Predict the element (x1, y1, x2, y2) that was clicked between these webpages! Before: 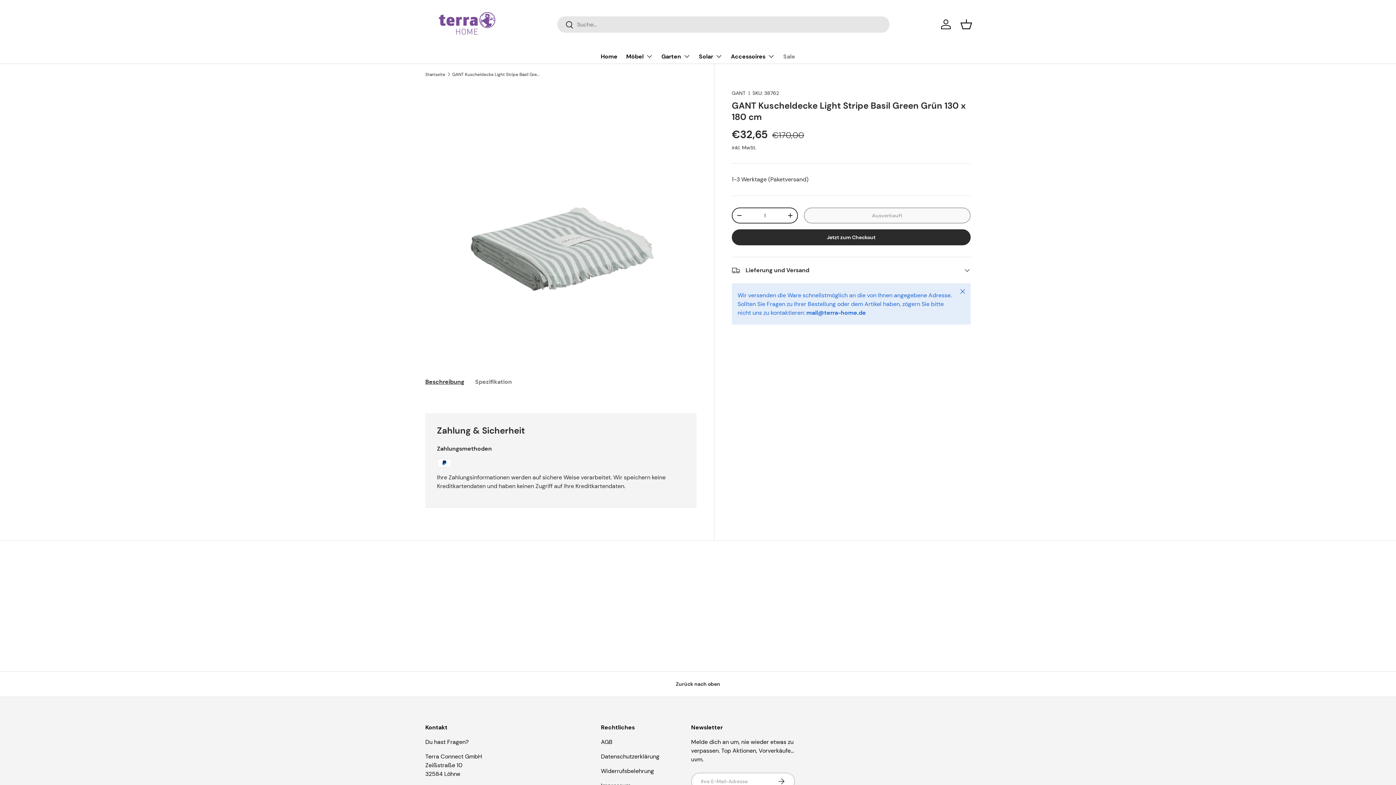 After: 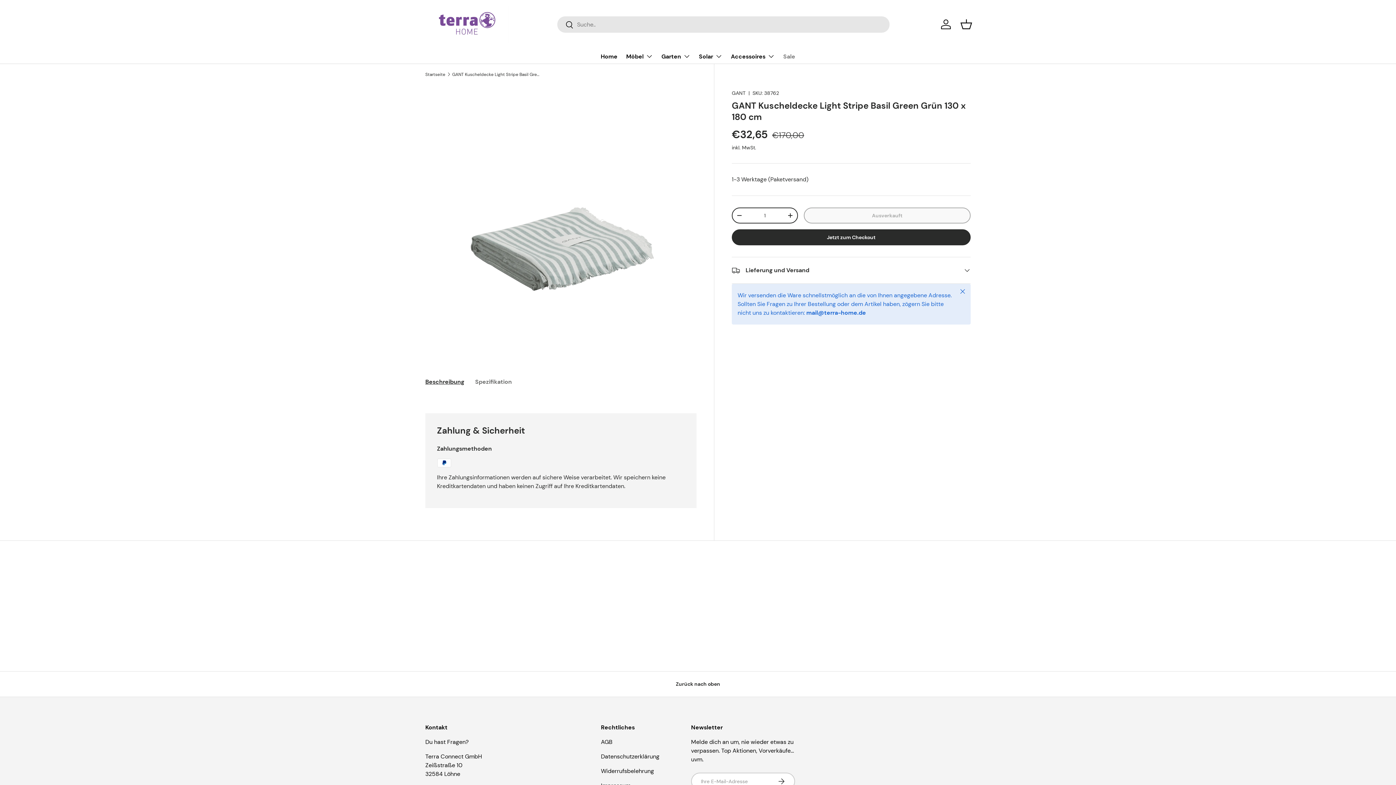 Action: bbox: (425, 373, 464, 390) label: Beschreibung